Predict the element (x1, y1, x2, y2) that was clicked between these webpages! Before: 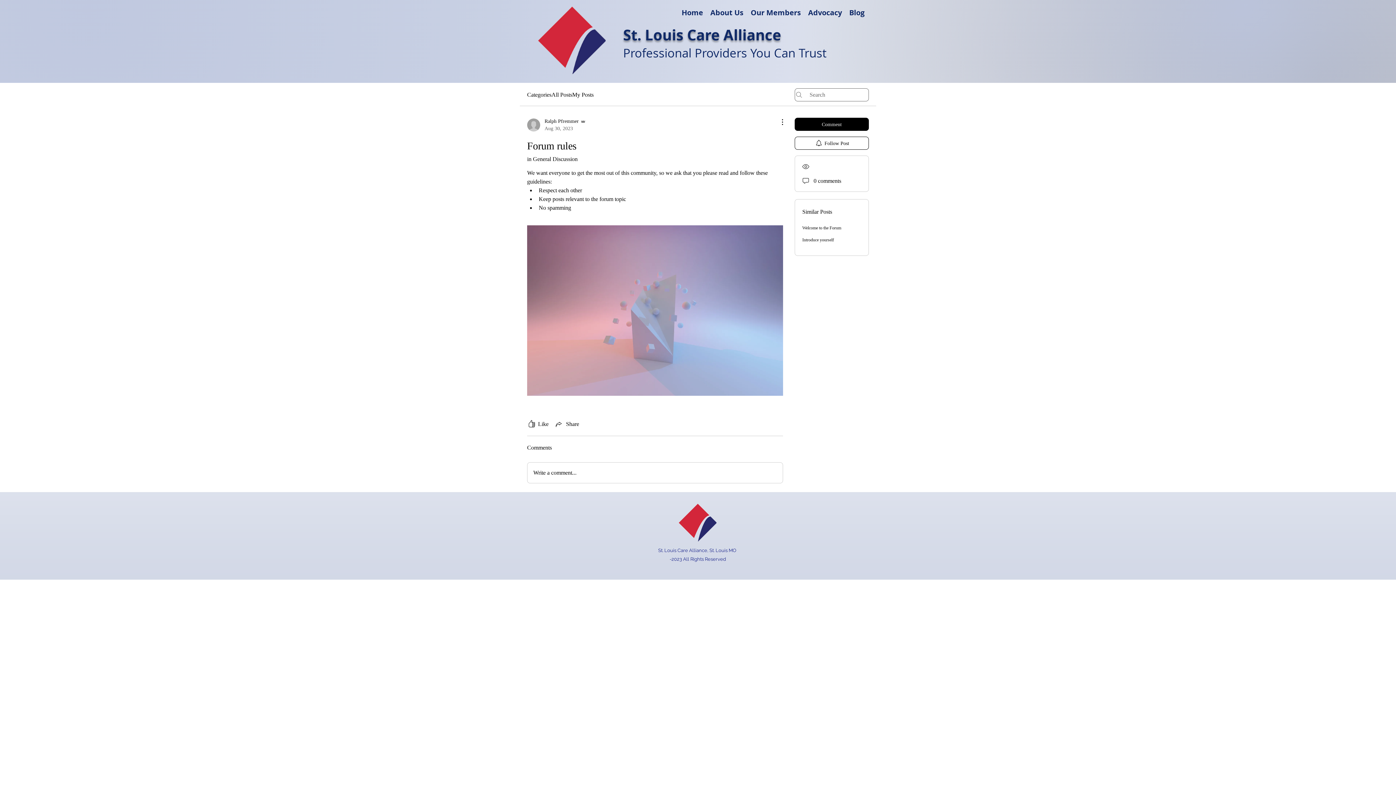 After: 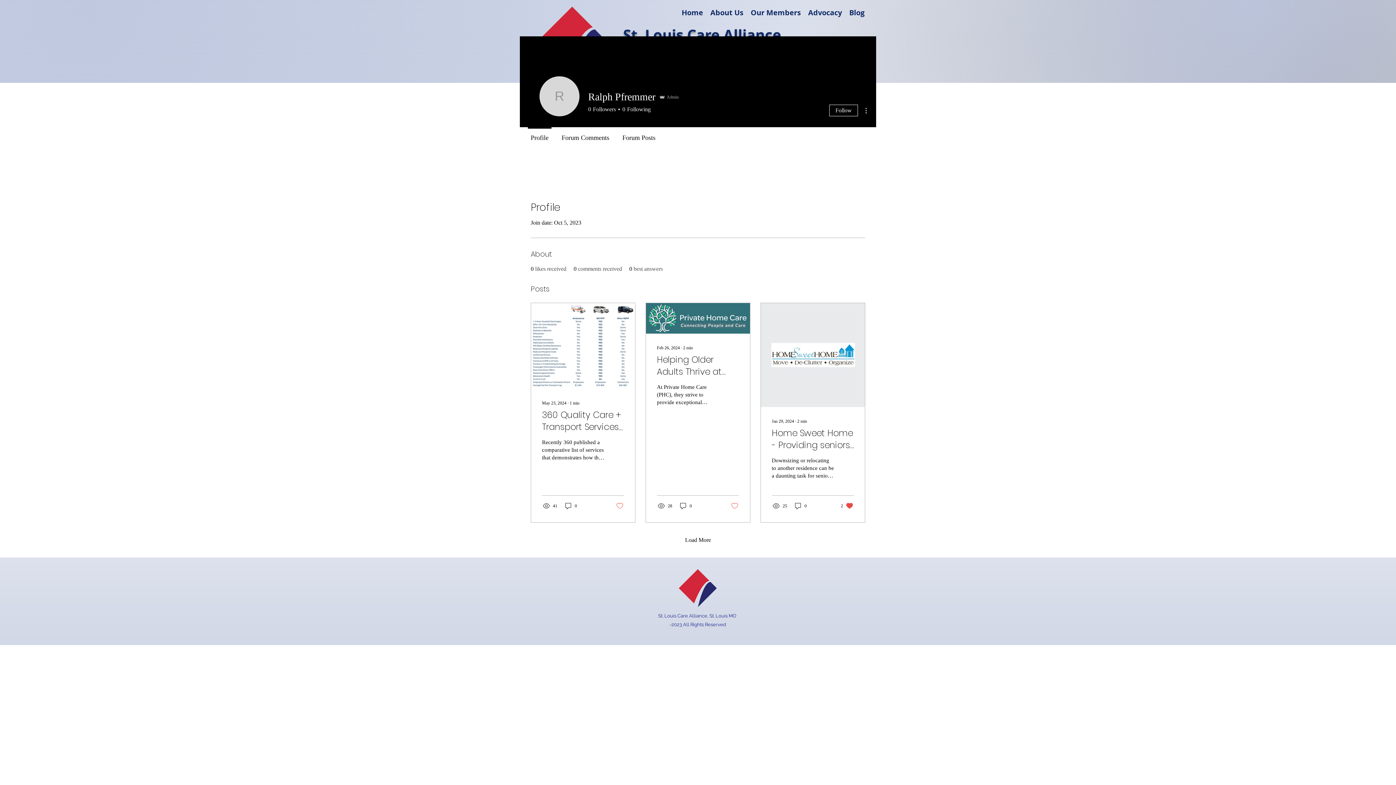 Action: bbox: (527, 117, 586, 132) label: Ralph Pfremmer
Aug 30, 2023